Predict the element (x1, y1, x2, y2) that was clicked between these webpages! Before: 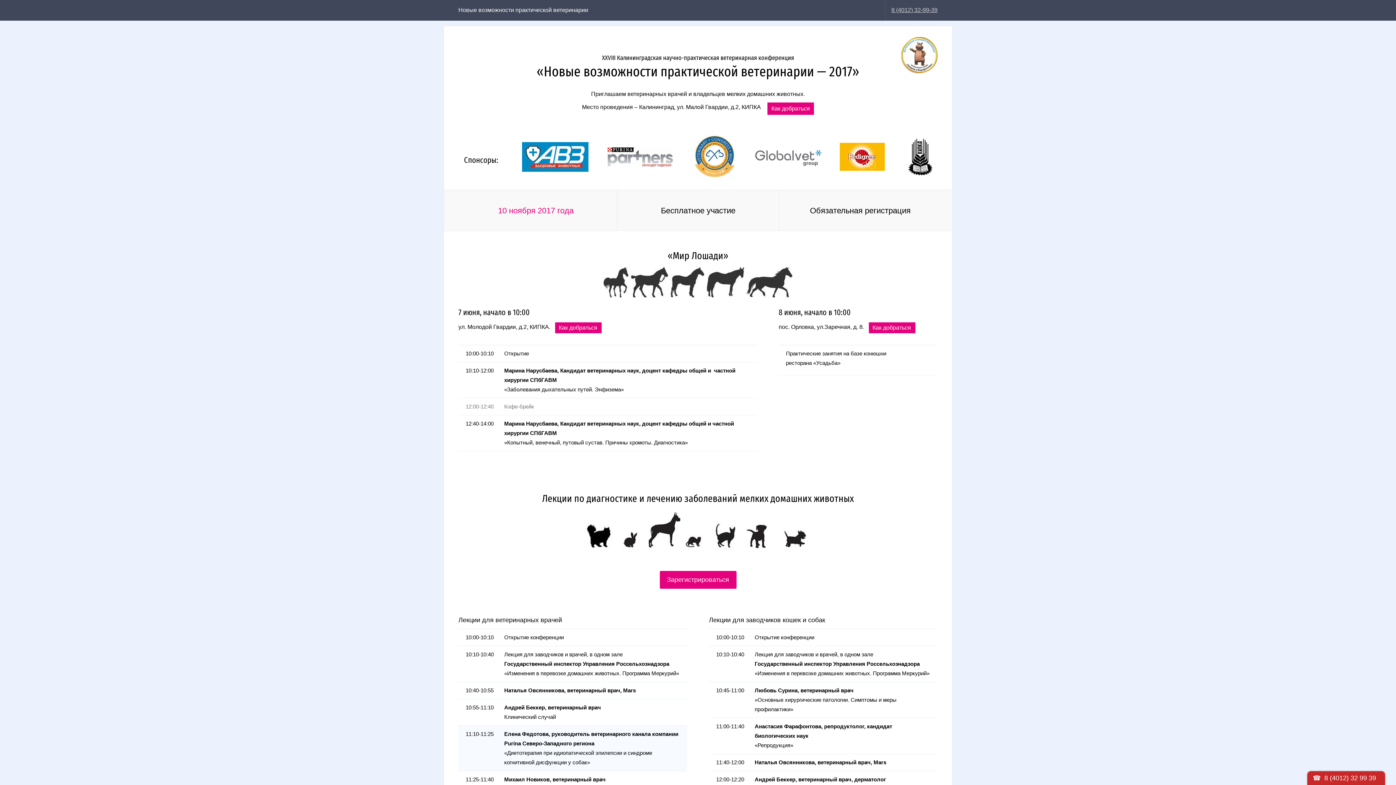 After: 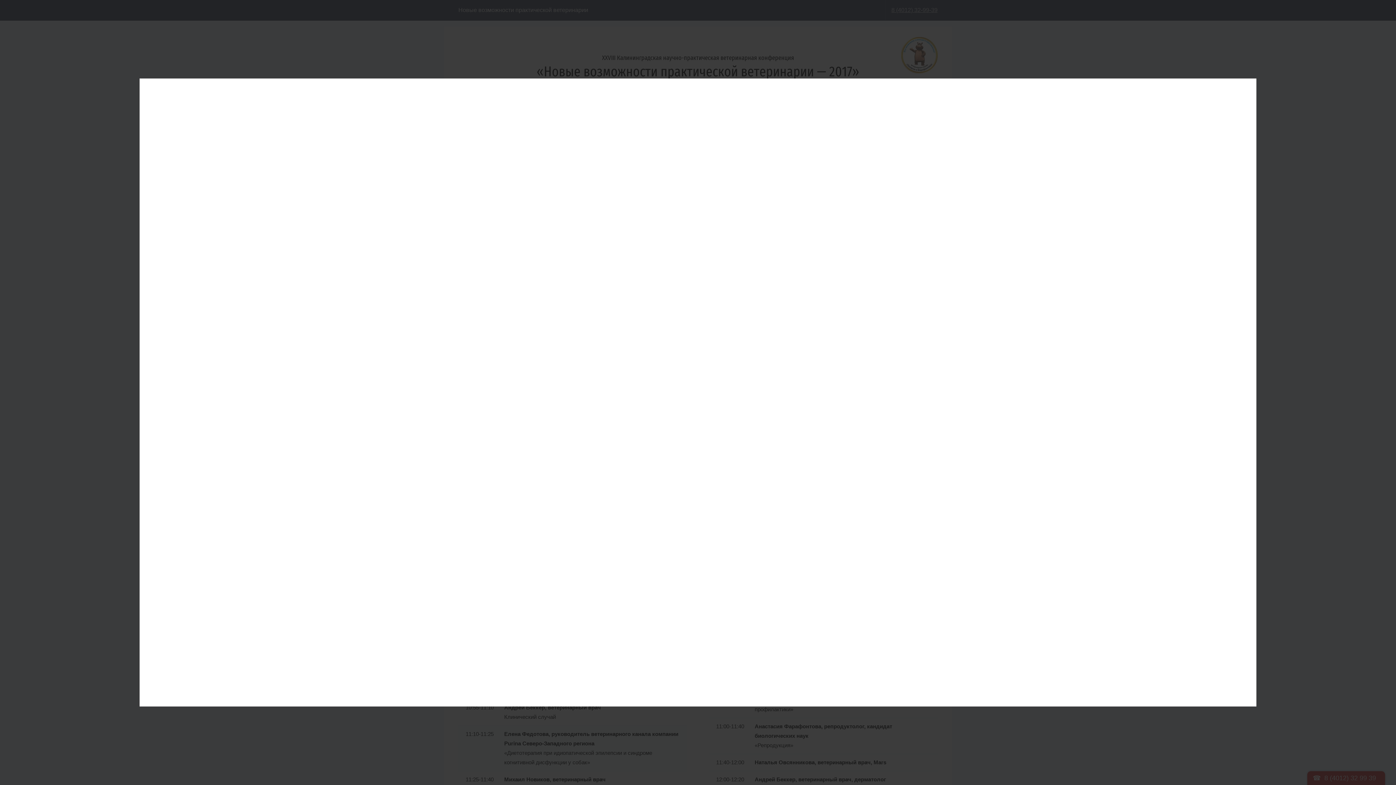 Action: bbox: (767, 102, 814, 114) label: Как добраться